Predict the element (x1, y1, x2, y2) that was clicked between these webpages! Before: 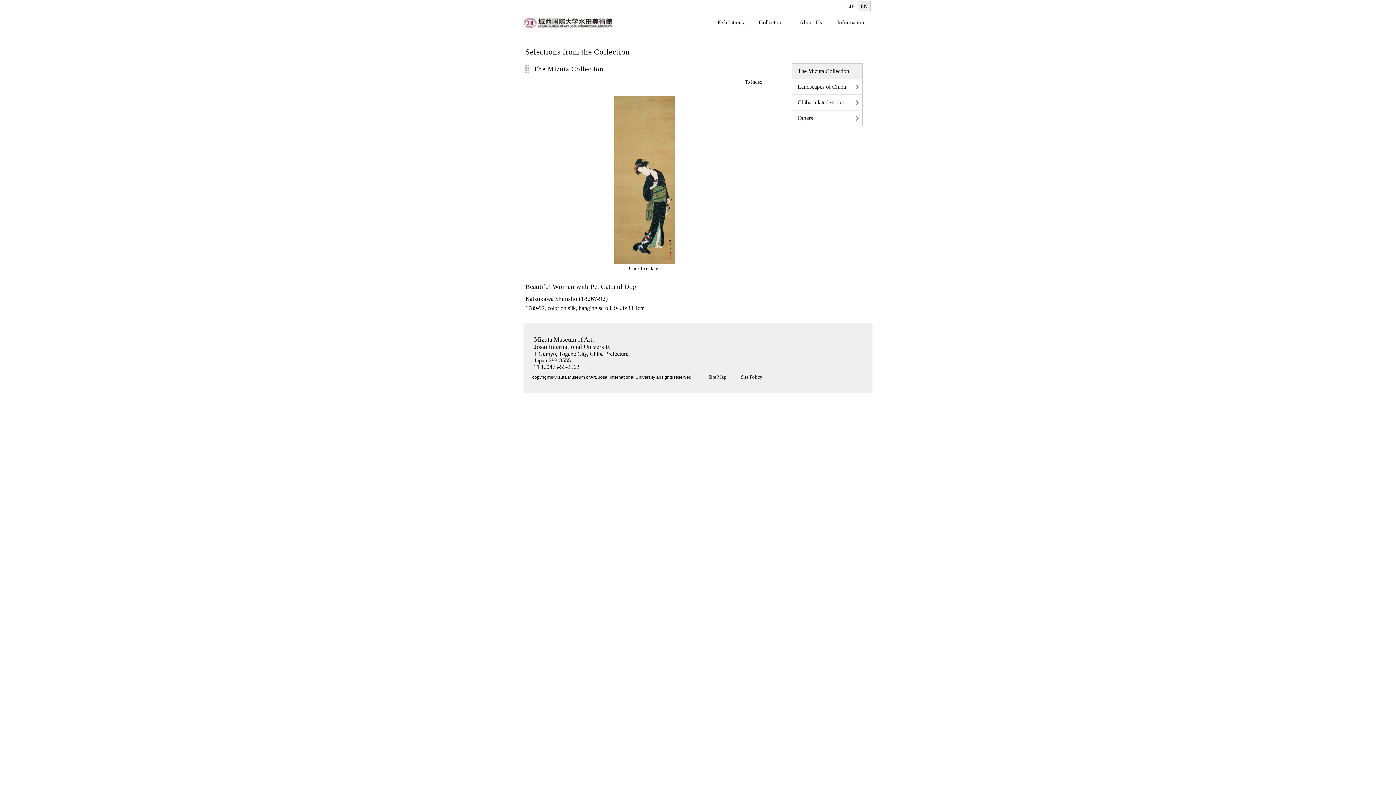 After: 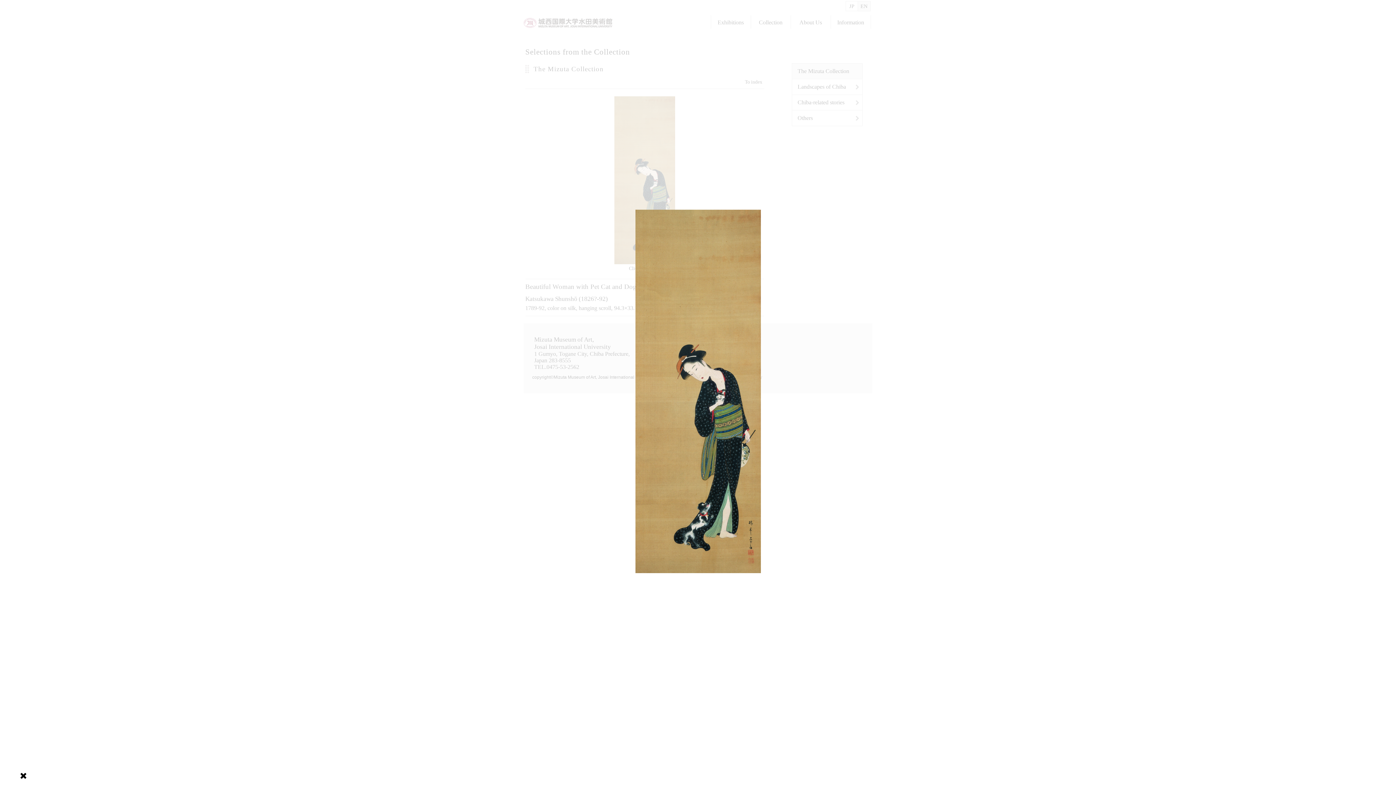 Action: bbox: (614, 260, 675, 265)